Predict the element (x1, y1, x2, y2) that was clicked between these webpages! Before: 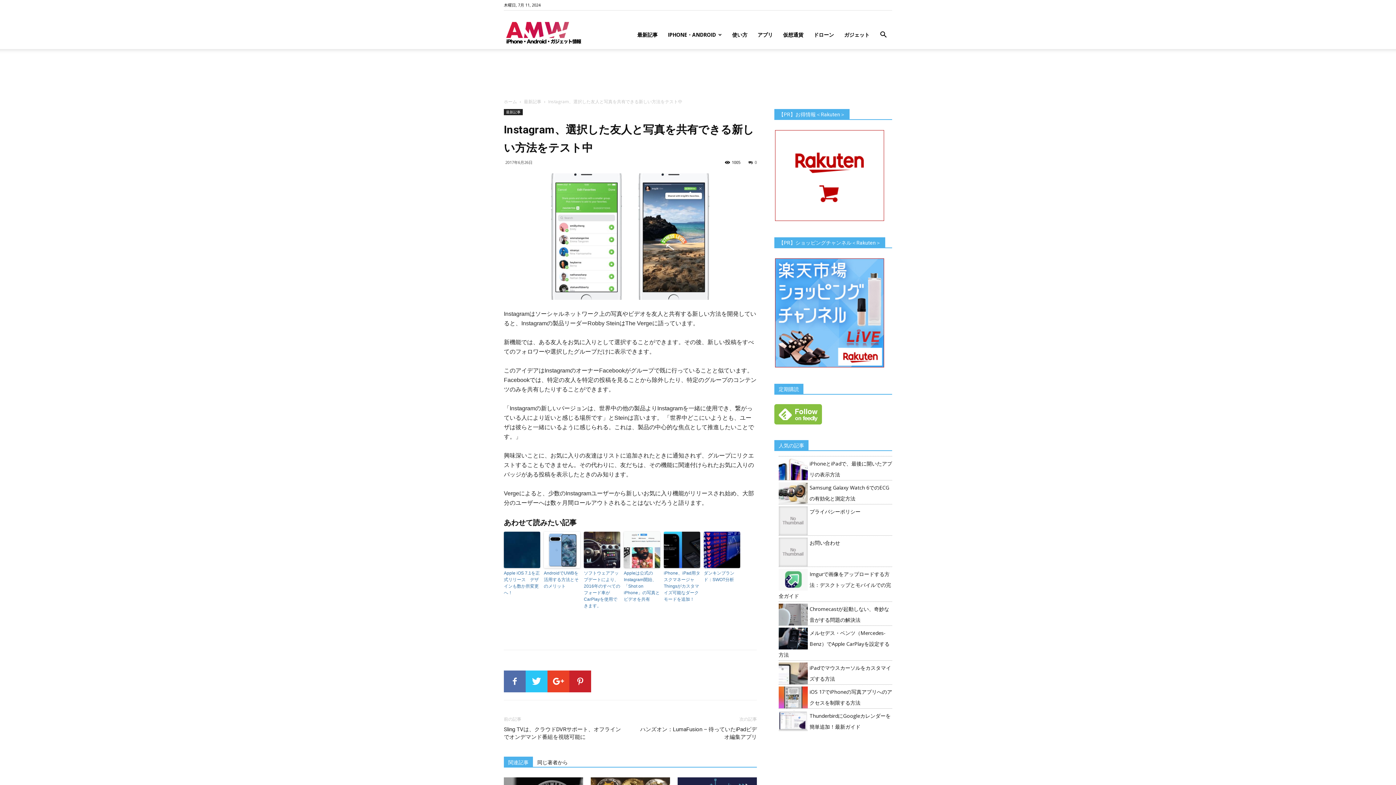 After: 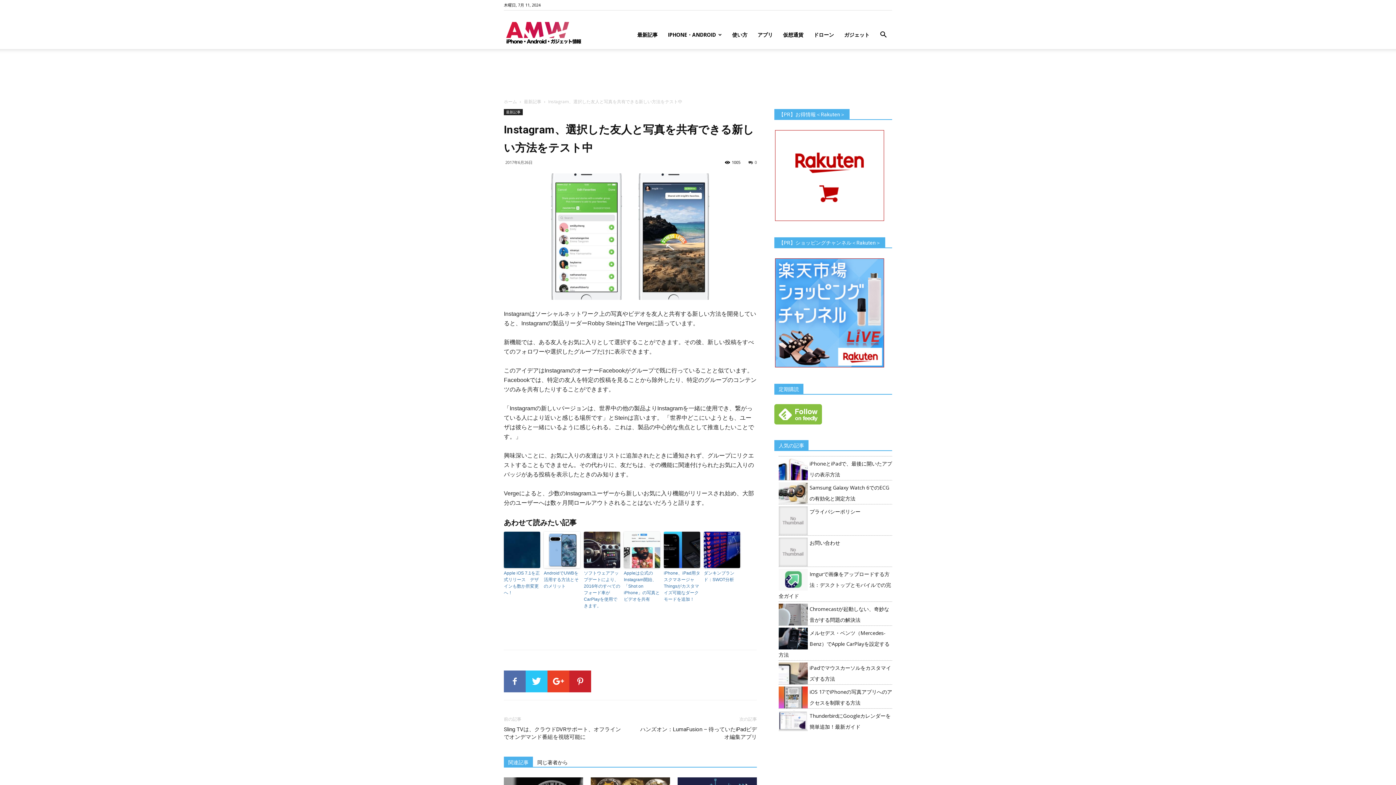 Action: label: 関連記事 bbox: (504, 757, 533, 767)